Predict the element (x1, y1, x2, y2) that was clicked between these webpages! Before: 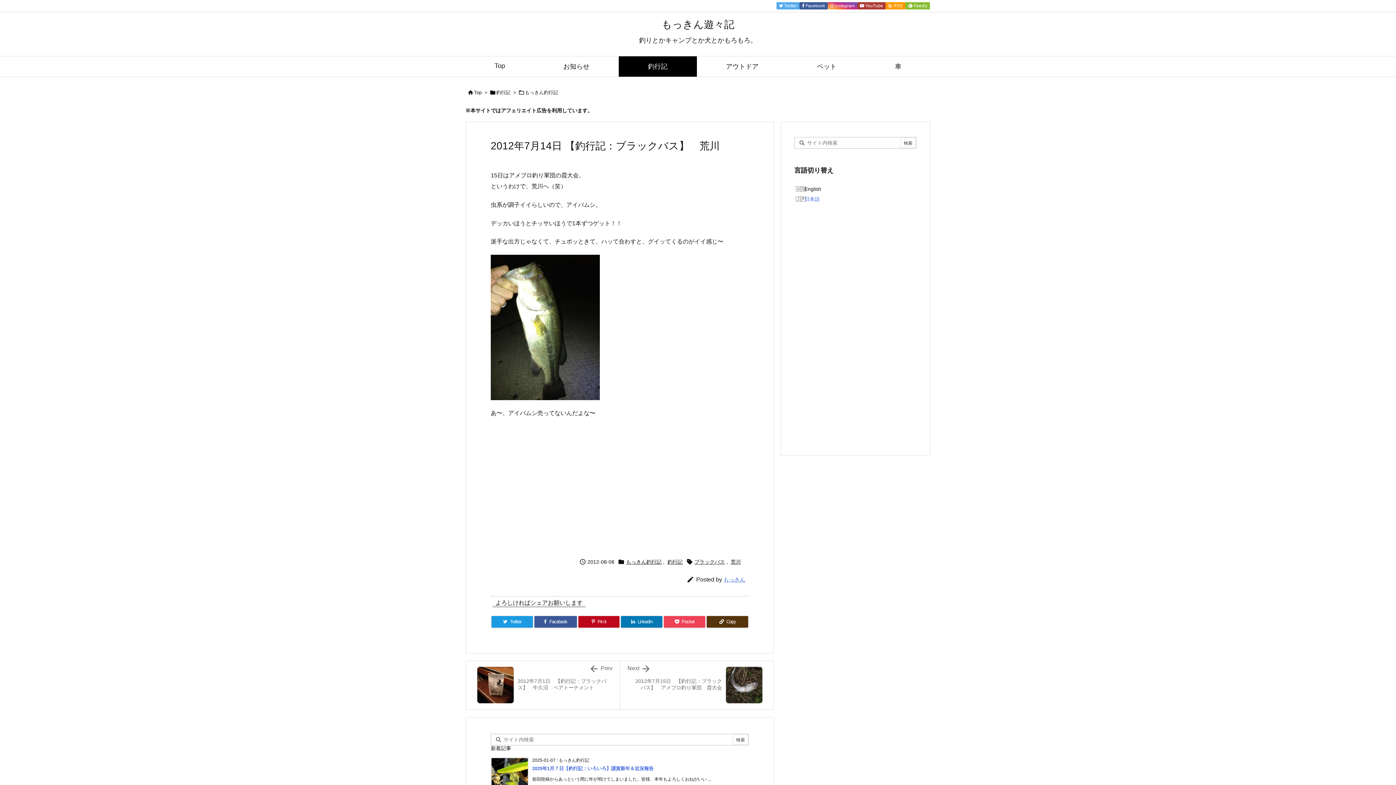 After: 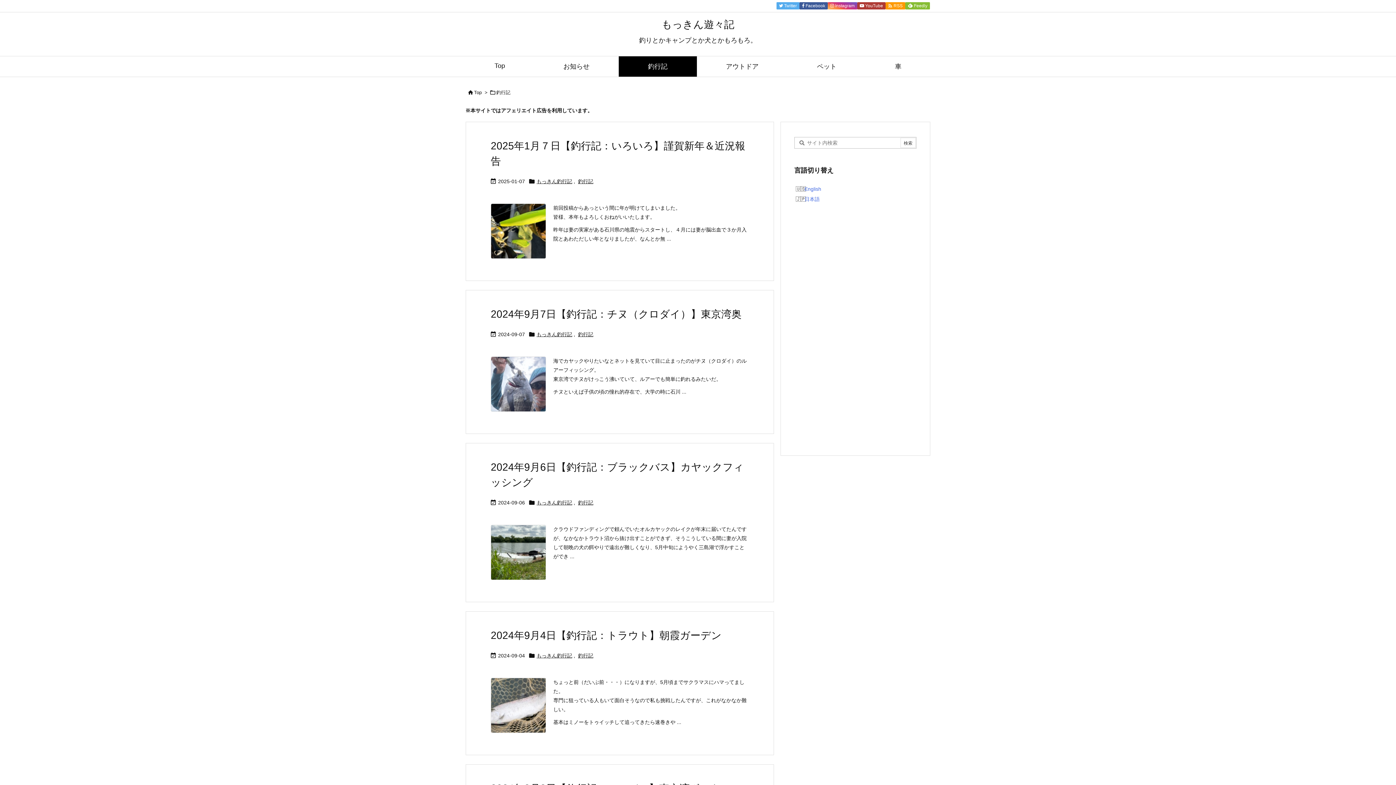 Action: label: 釣行記 bbox: (667, 557, 682, 566)